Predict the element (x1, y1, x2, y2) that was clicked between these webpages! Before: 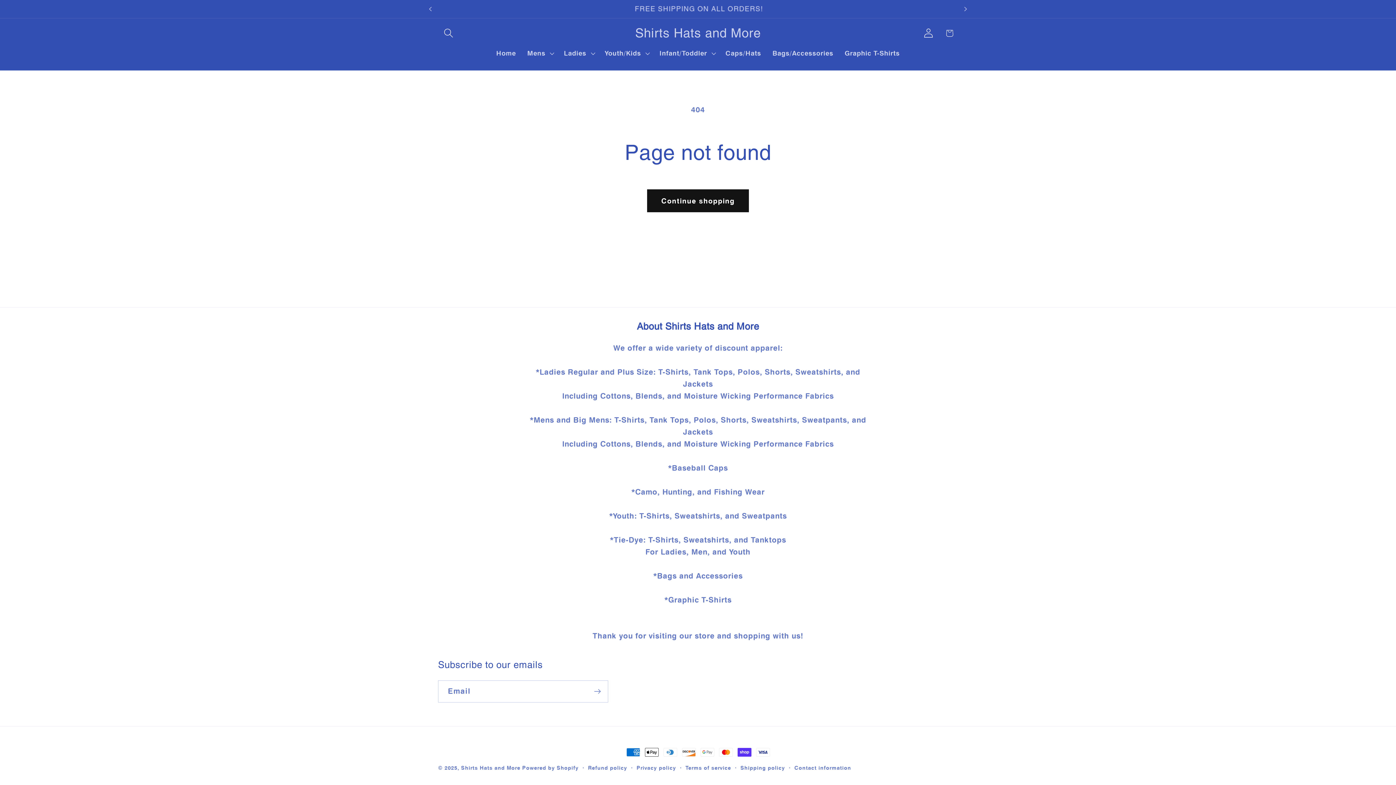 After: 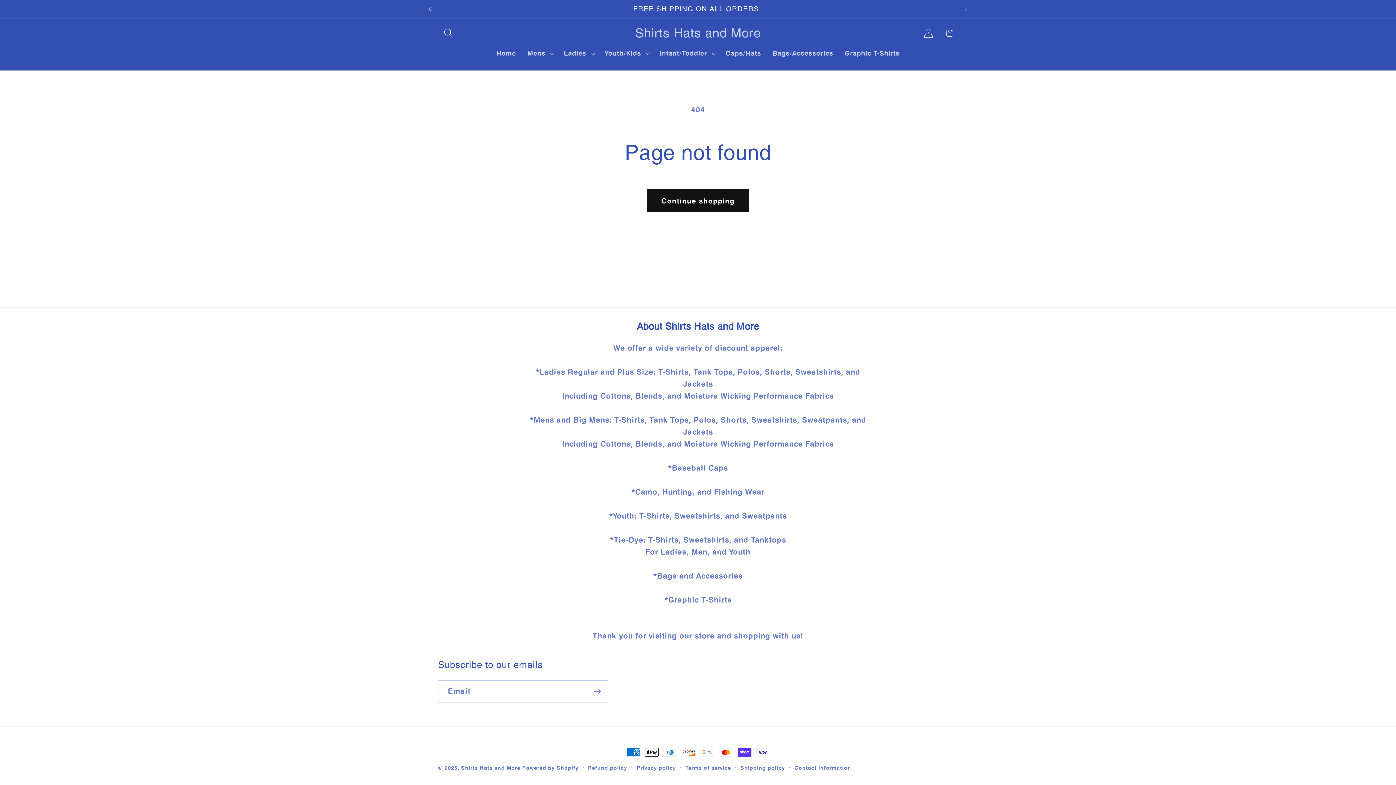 Action: bbox: (422, 0, 438, 17) label: Previous announcement